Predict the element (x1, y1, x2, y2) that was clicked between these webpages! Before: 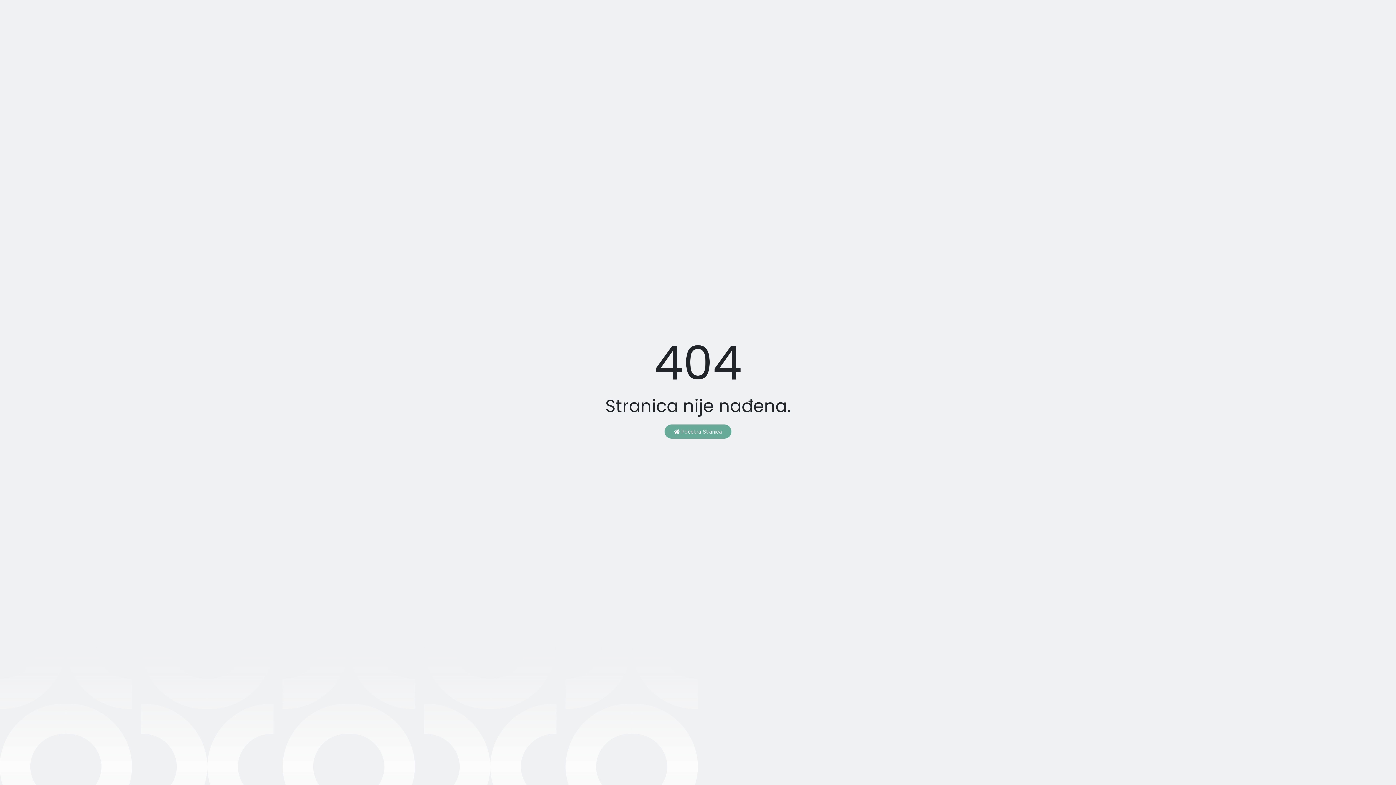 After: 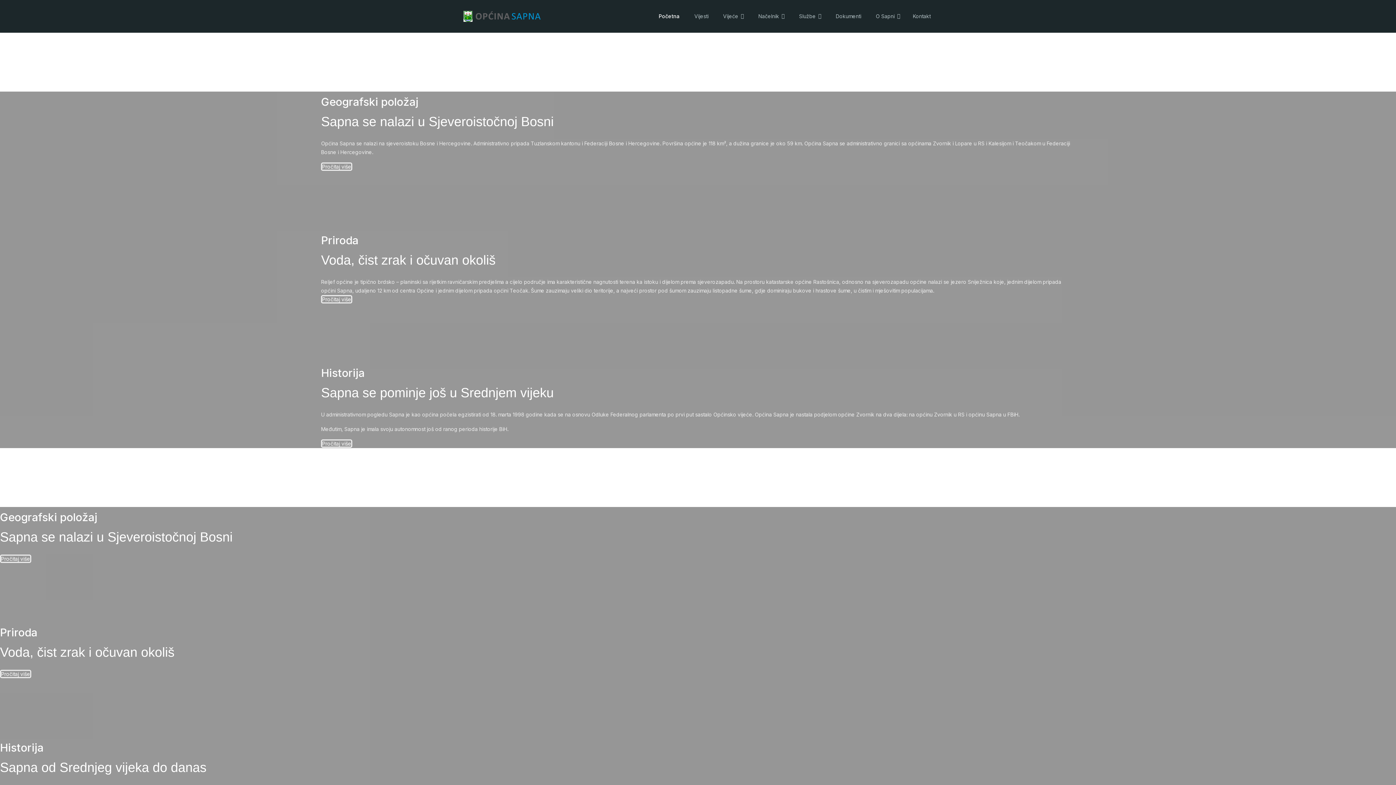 Action: bbox: (664, 424, 731, 438) label:  Početna Stranica